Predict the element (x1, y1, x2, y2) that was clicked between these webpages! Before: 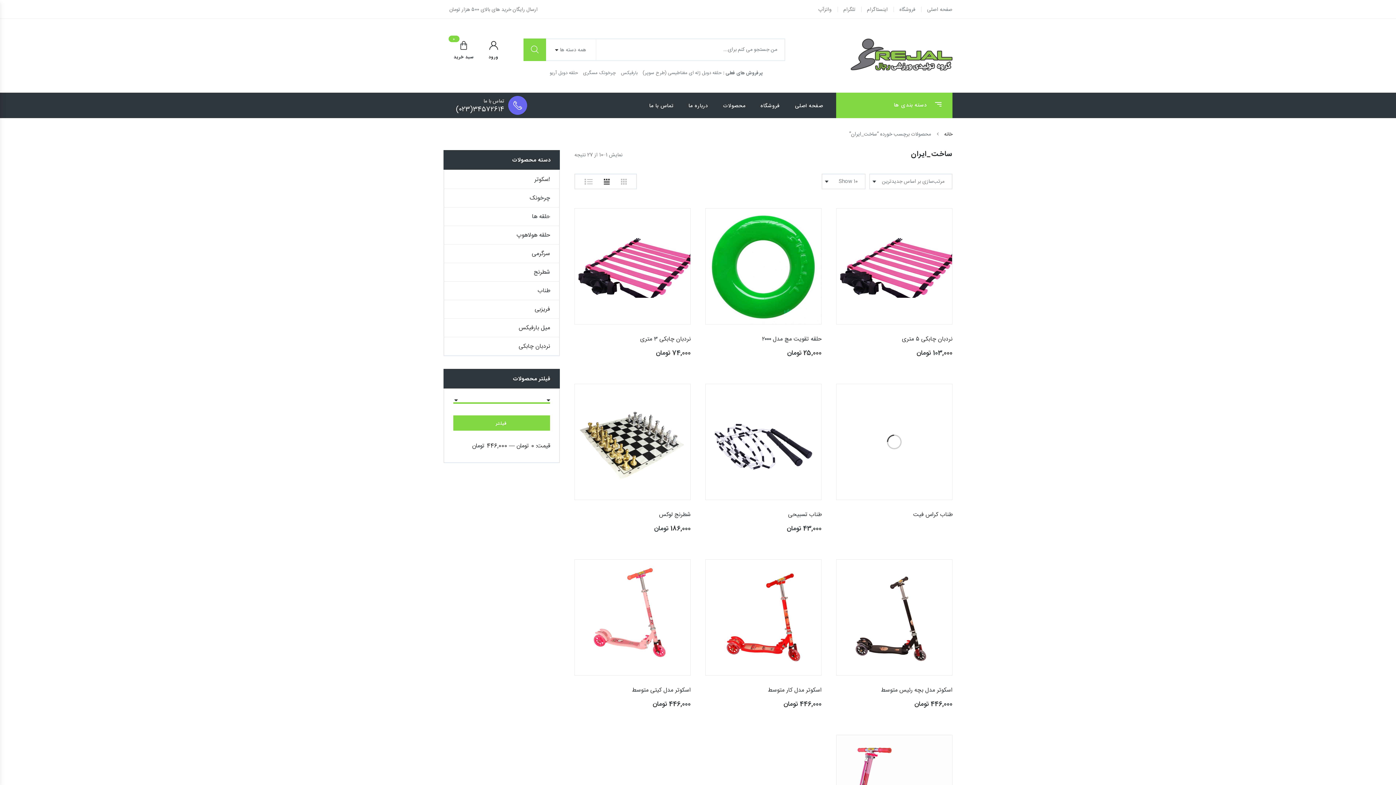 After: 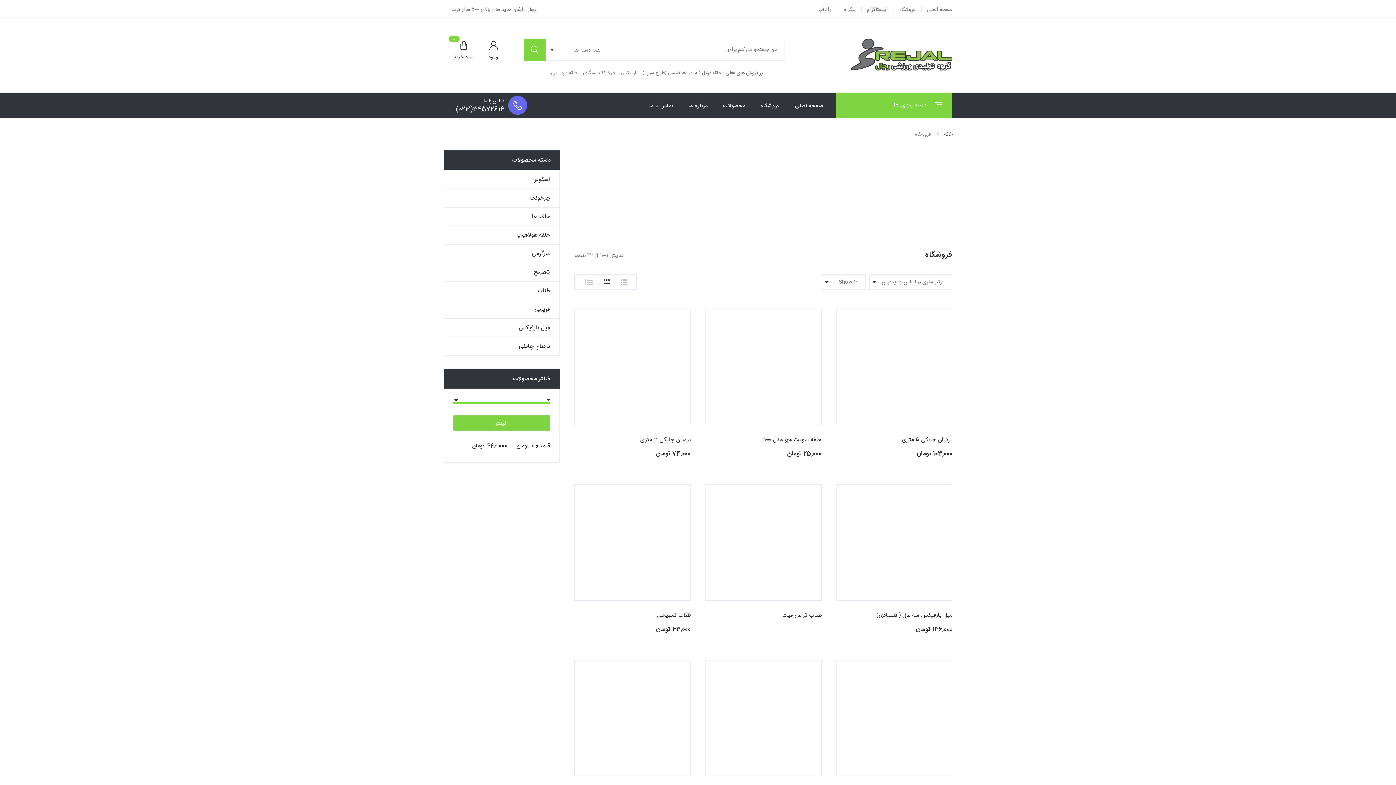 Action: bbox: (760, 92, 780, 118) label: فروشگاه